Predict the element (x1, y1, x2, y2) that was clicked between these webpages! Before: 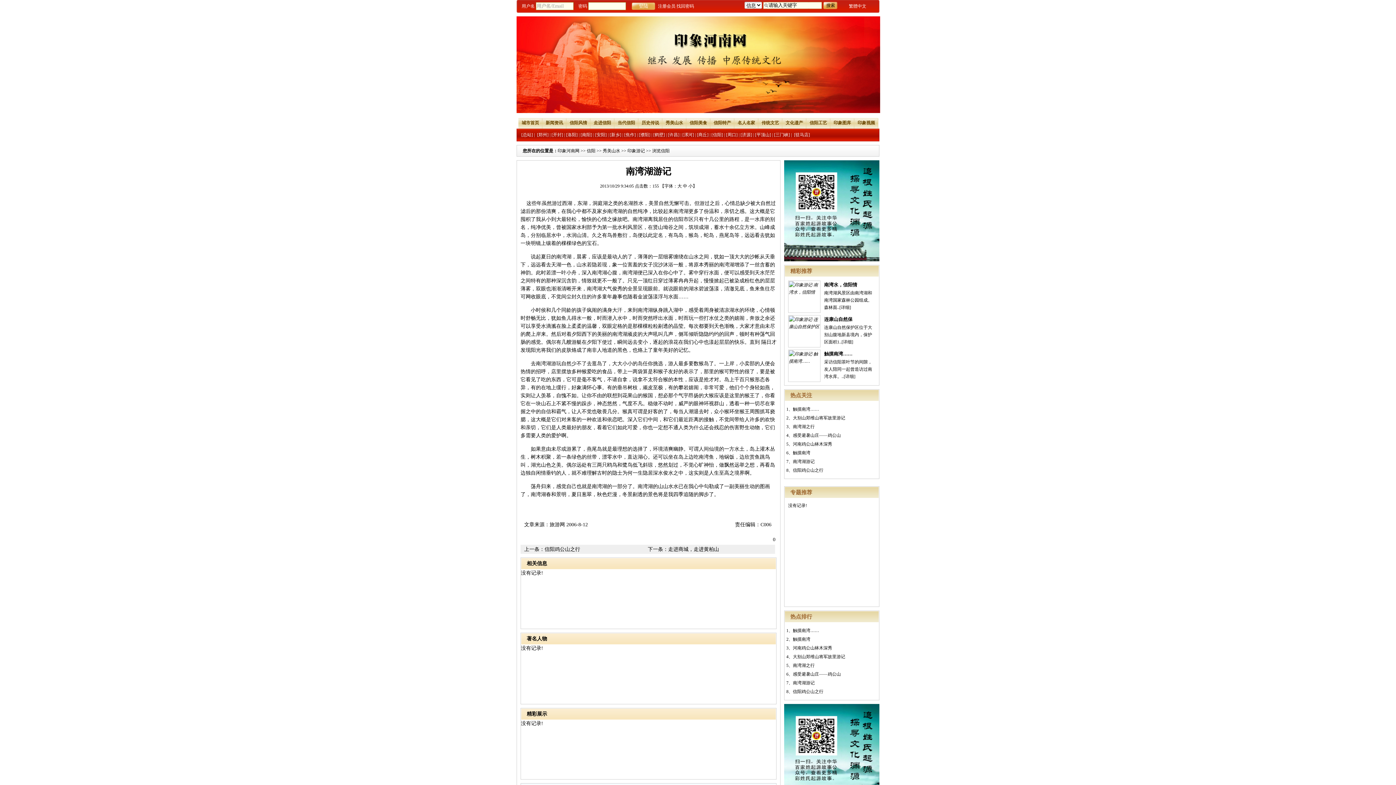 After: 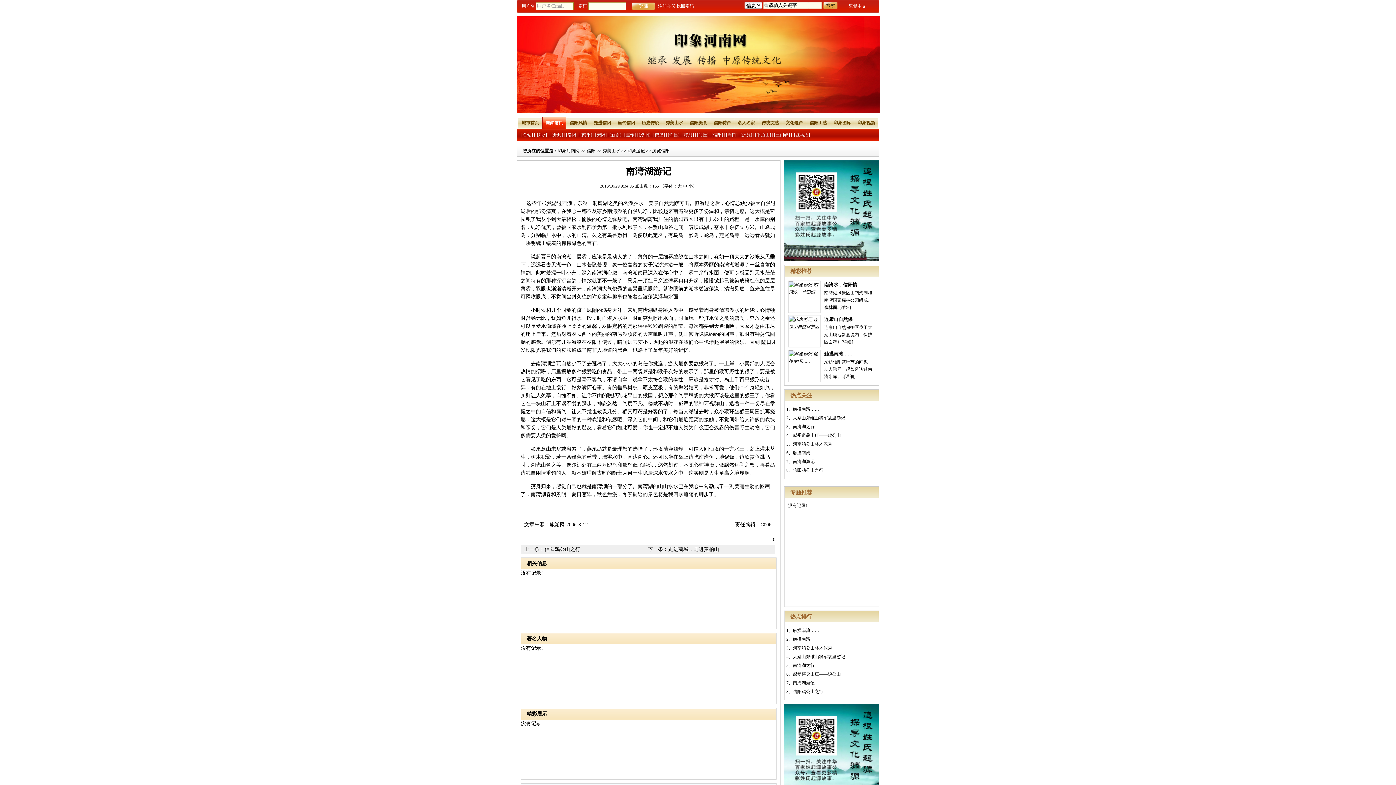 Action: bbox: (542, 116, 566, 127) label: 新闻资讯